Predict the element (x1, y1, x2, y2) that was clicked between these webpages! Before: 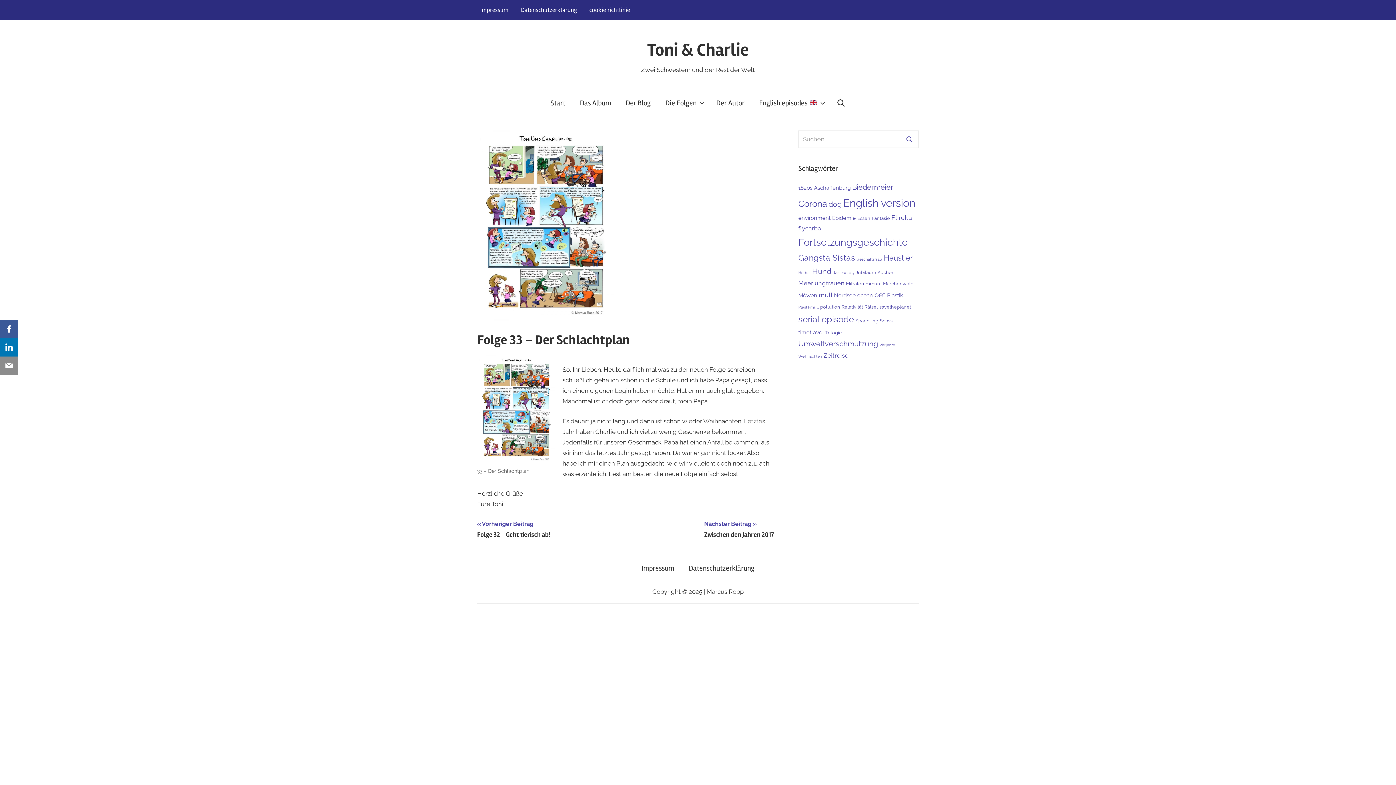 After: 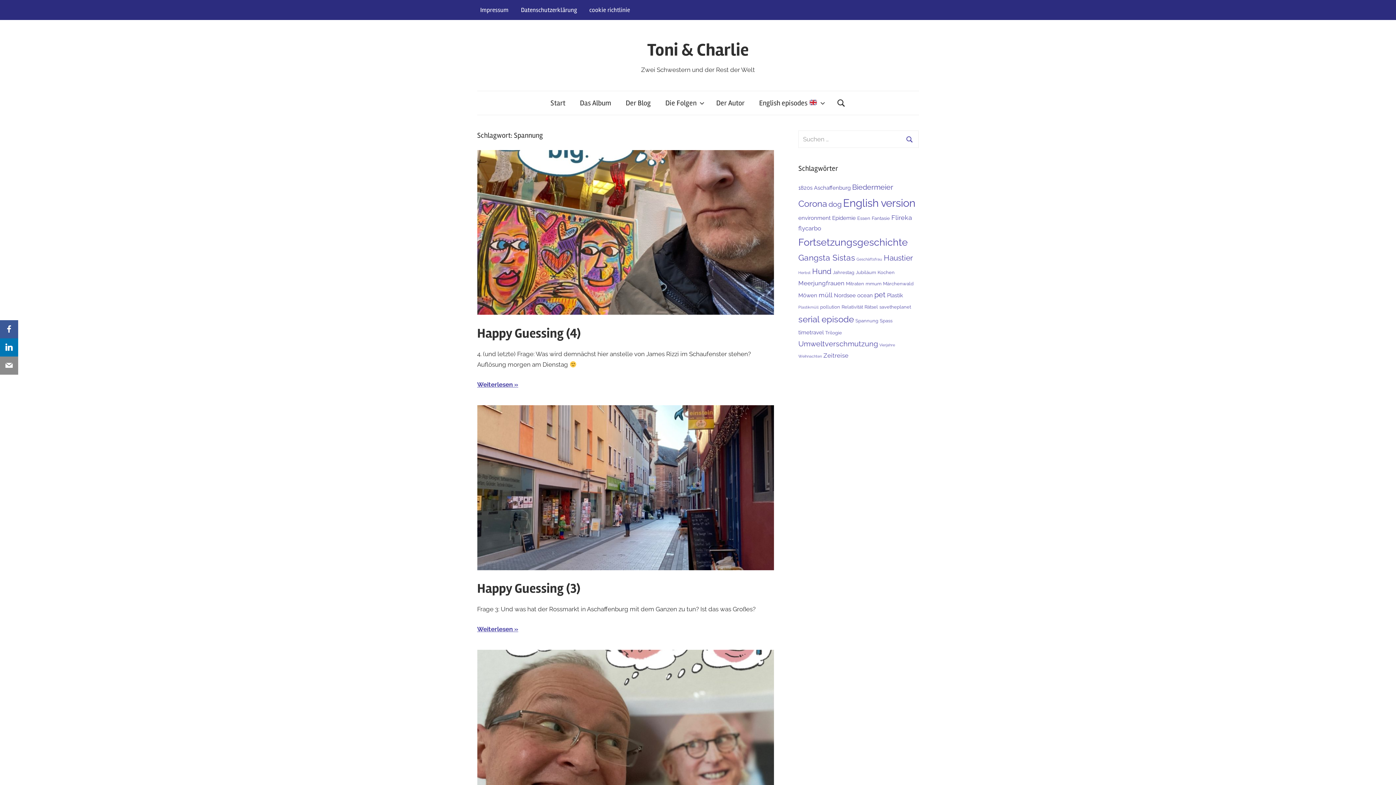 Action: label: Spannung (4 Einträge) bbox: (855, 318, 878, 323)